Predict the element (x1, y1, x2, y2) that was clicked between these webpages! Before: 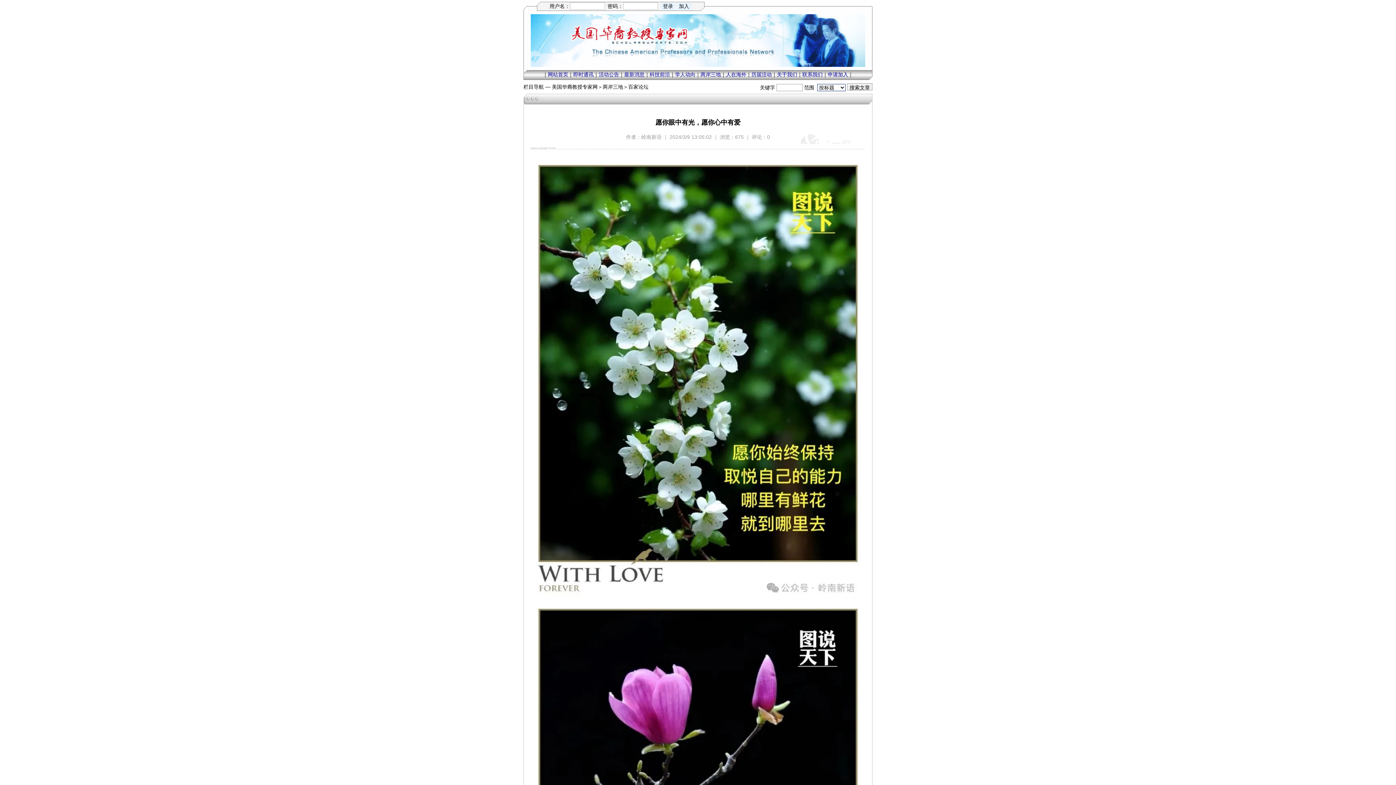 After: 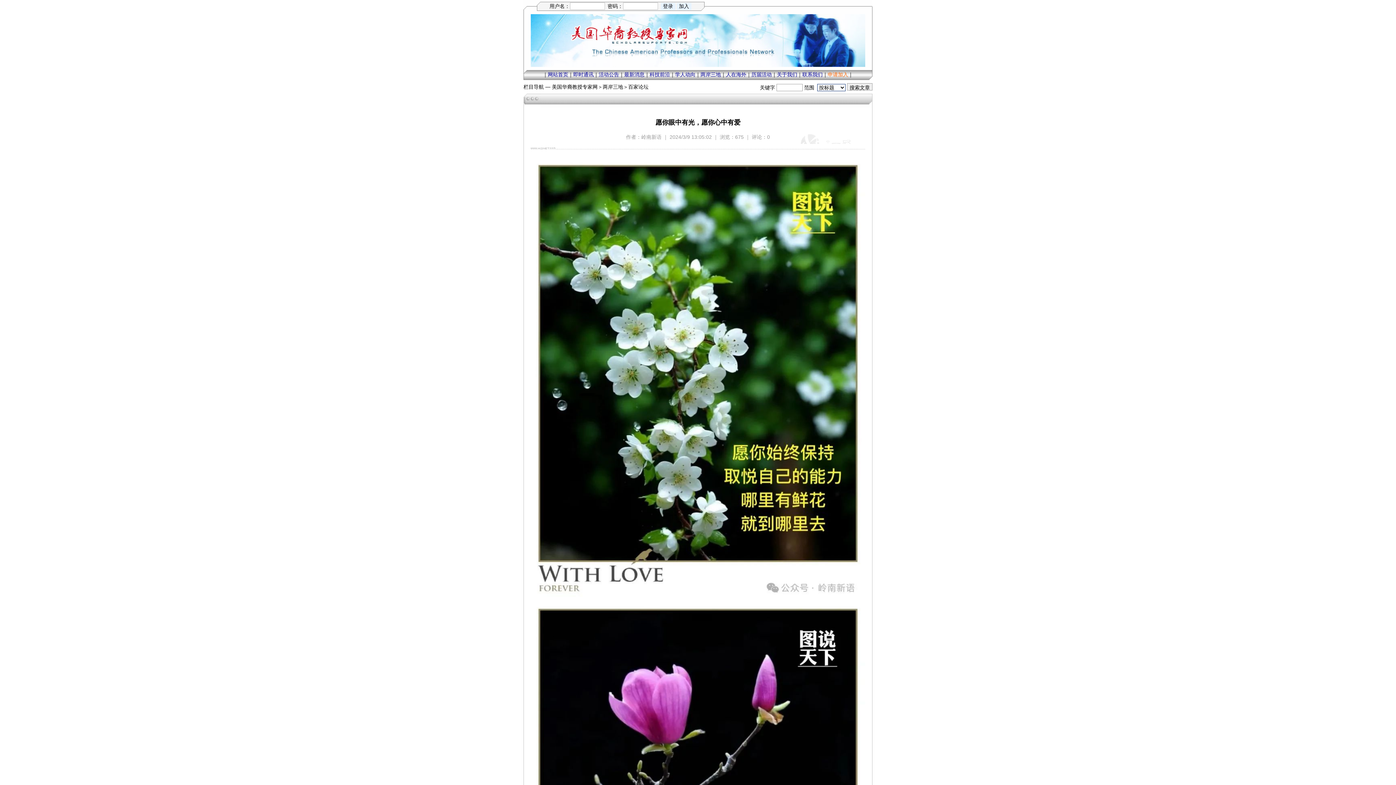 Action: label: 申请加入 bbox: (828, 71, 848, 77)